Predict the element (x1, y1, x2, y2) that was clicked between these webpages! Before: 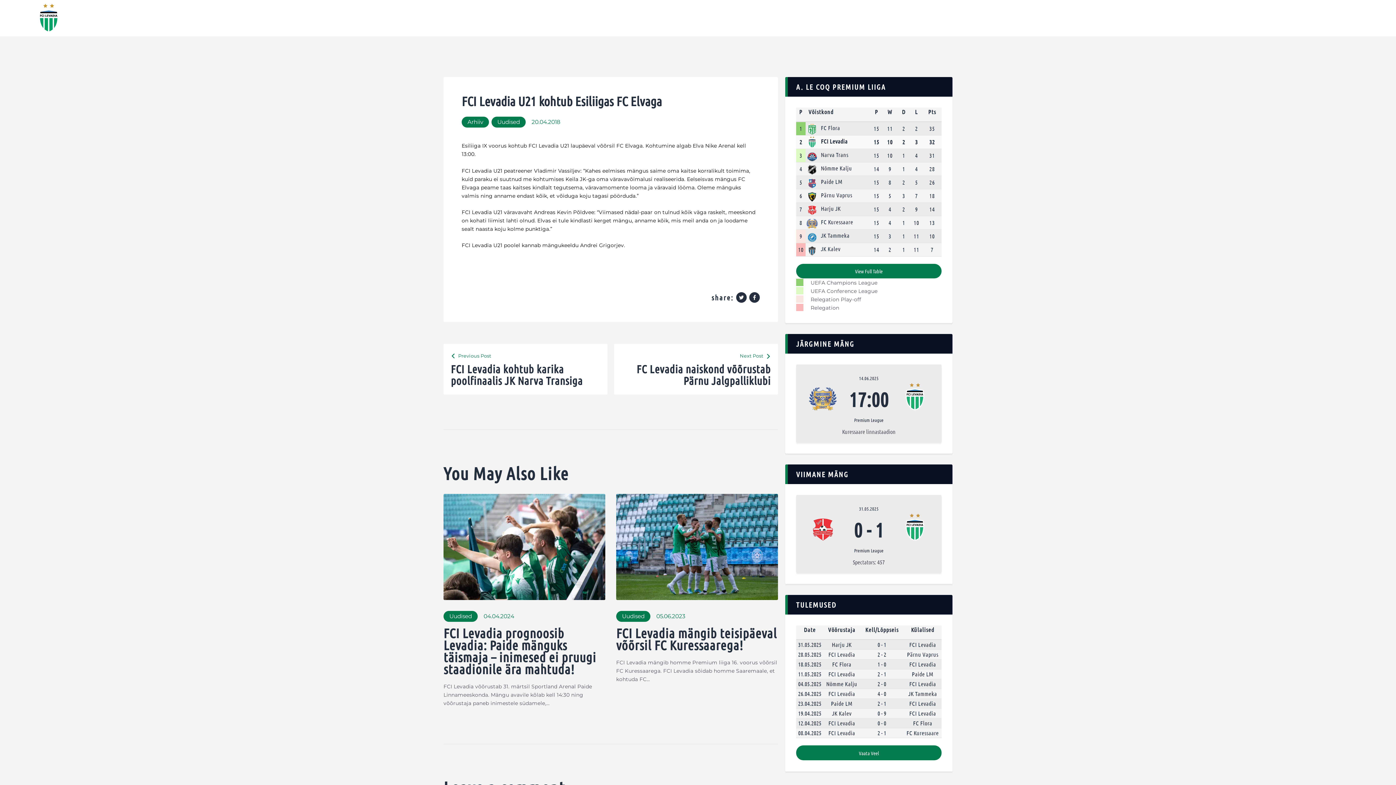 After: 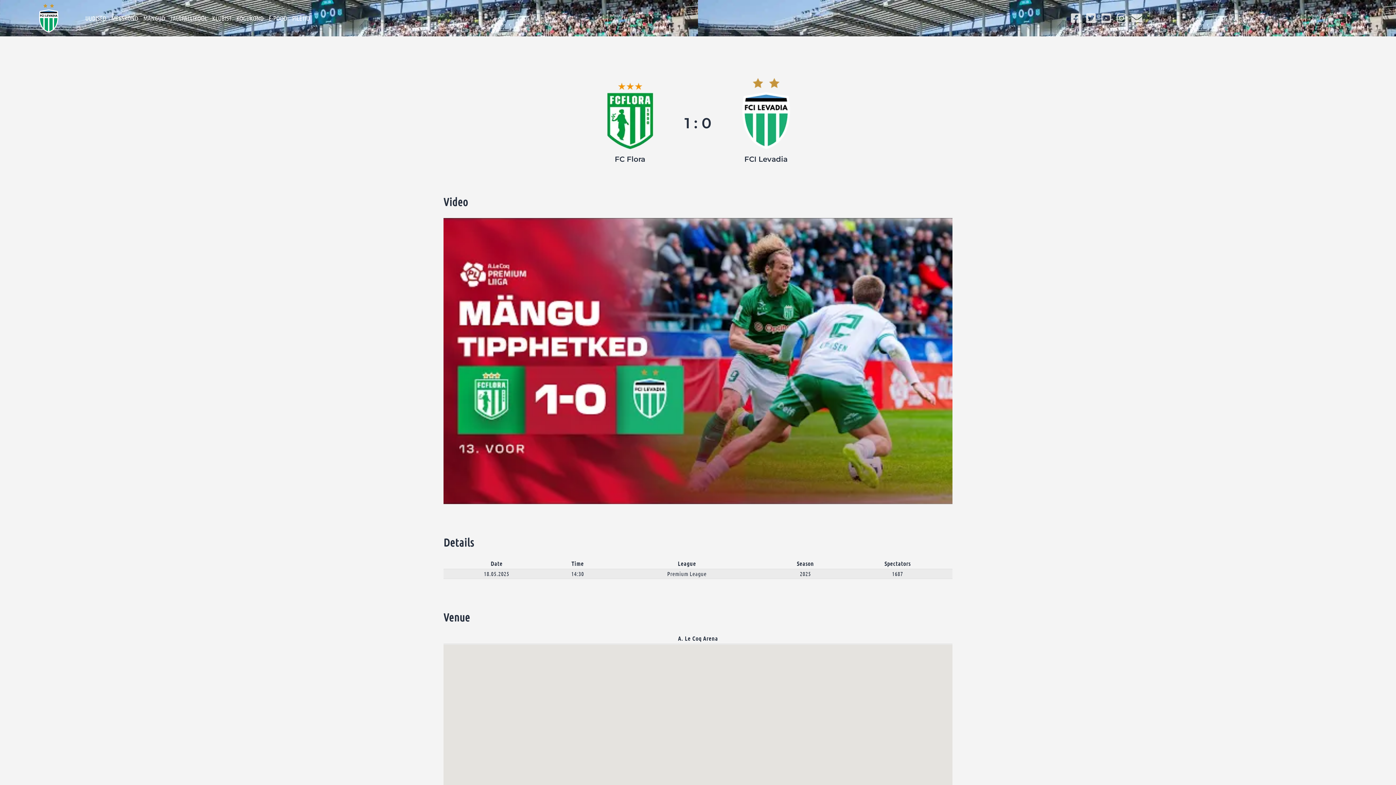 Action: label: 18.05.2025 bbox: (798, 661, 821, 668)